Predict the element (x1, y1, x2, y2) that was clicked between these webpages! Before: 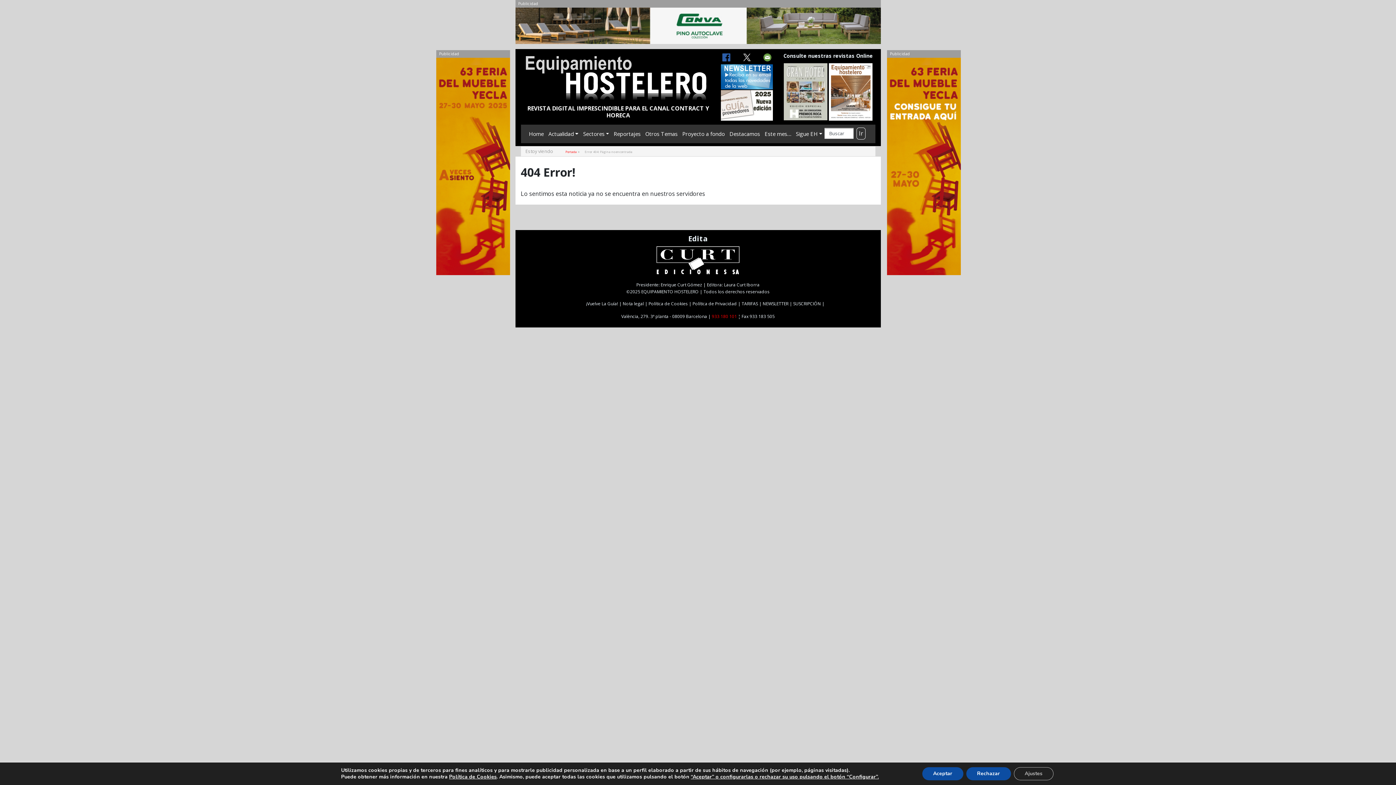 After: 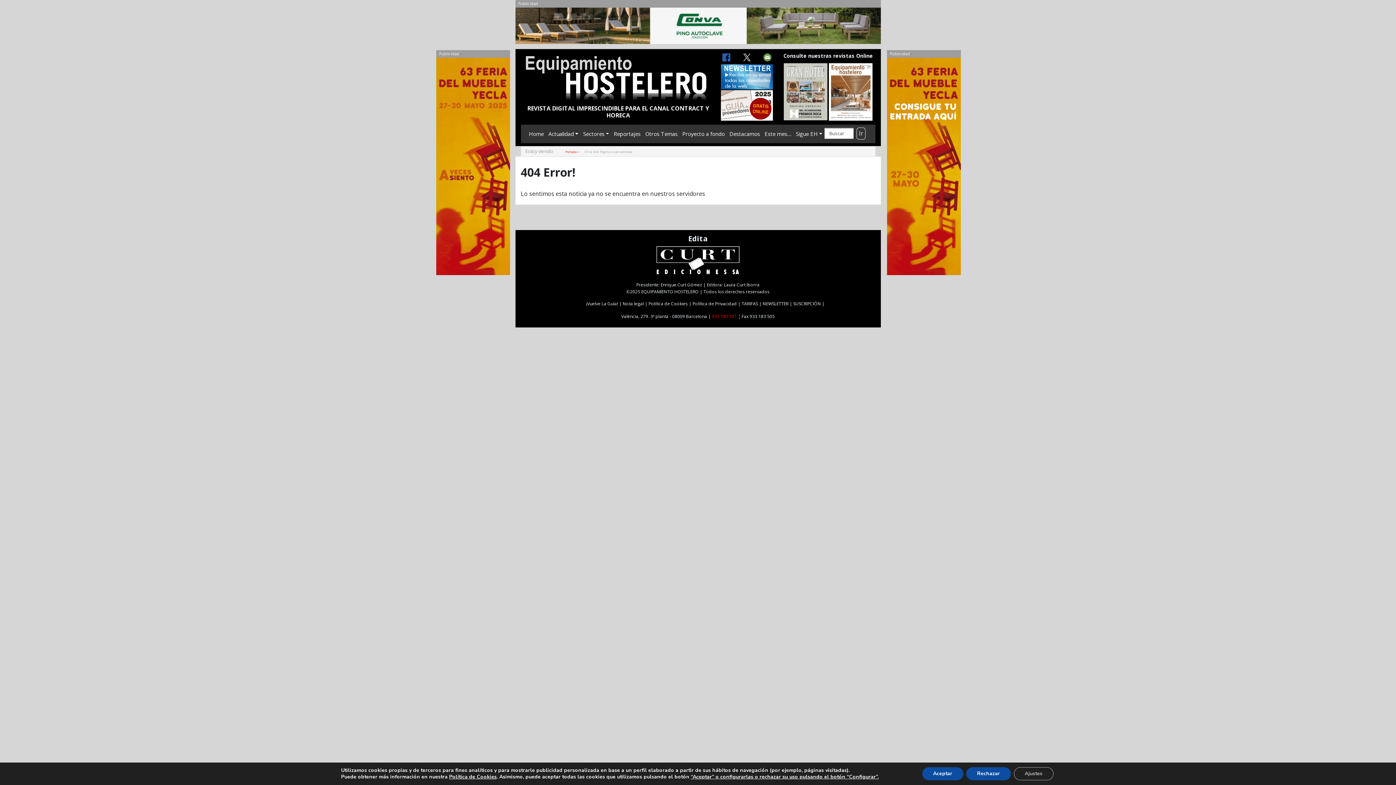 Action: label: YECLA-ENV-IZ bbox: (436, 161, 510, 169)